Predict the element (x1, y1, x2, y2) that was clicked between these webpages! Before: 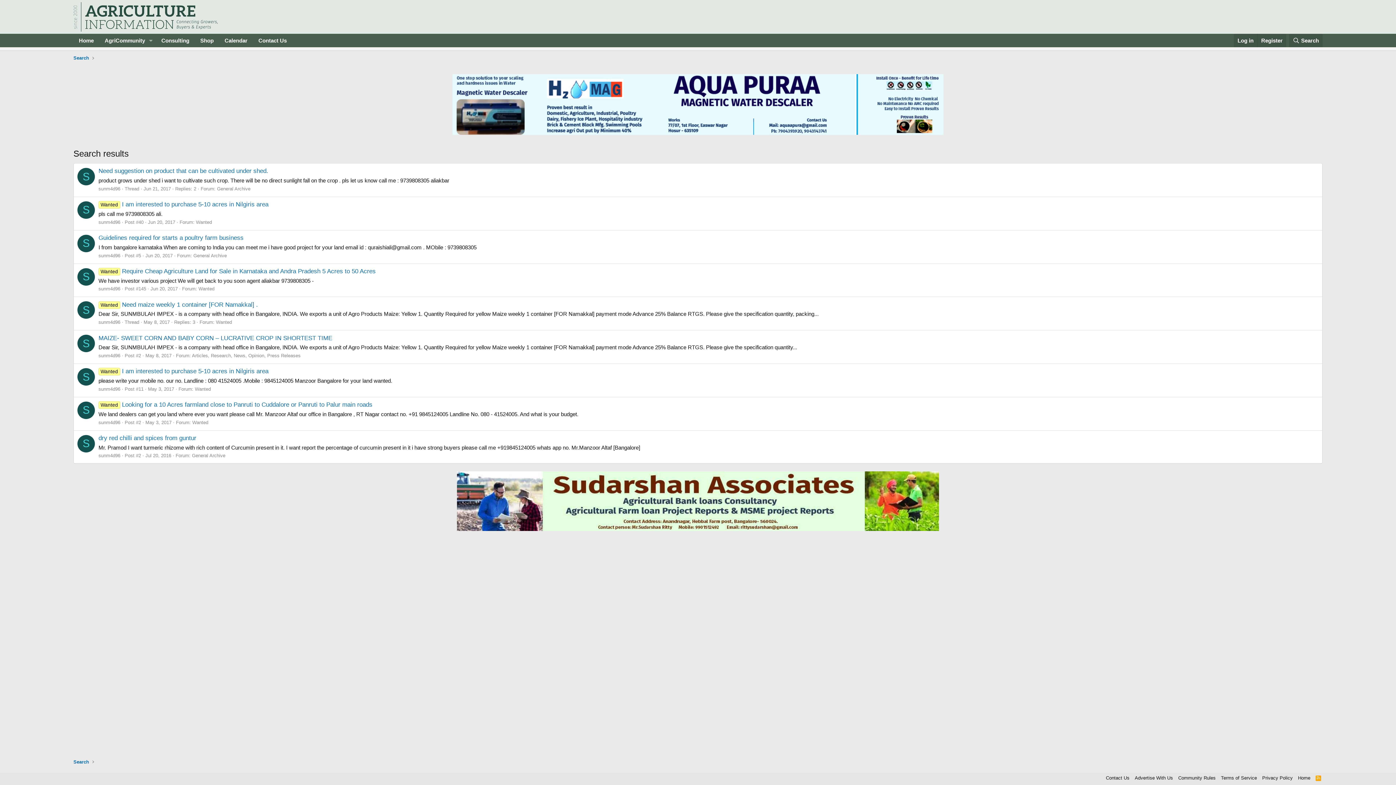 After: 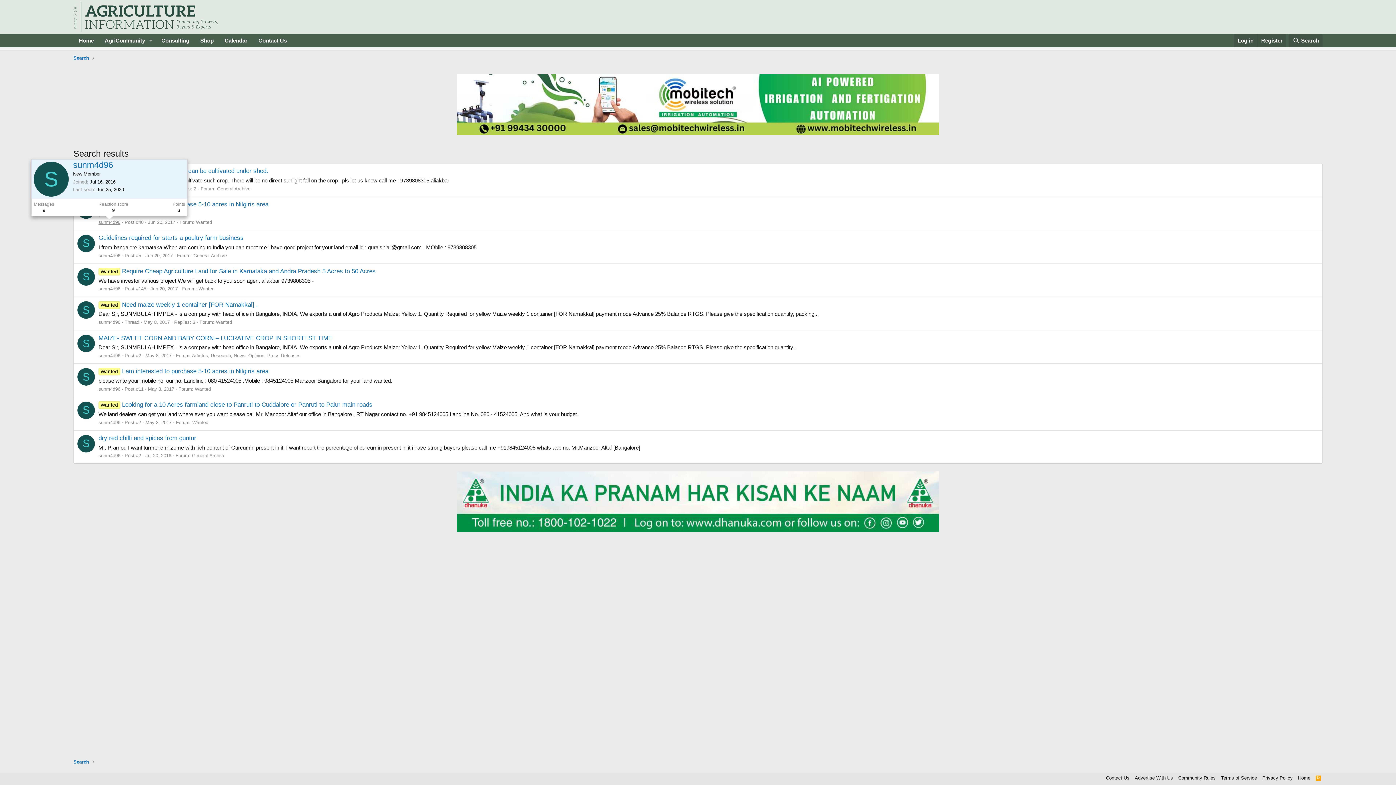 Action: bbox: (98, 219, 120, 225) label: sunm4d96